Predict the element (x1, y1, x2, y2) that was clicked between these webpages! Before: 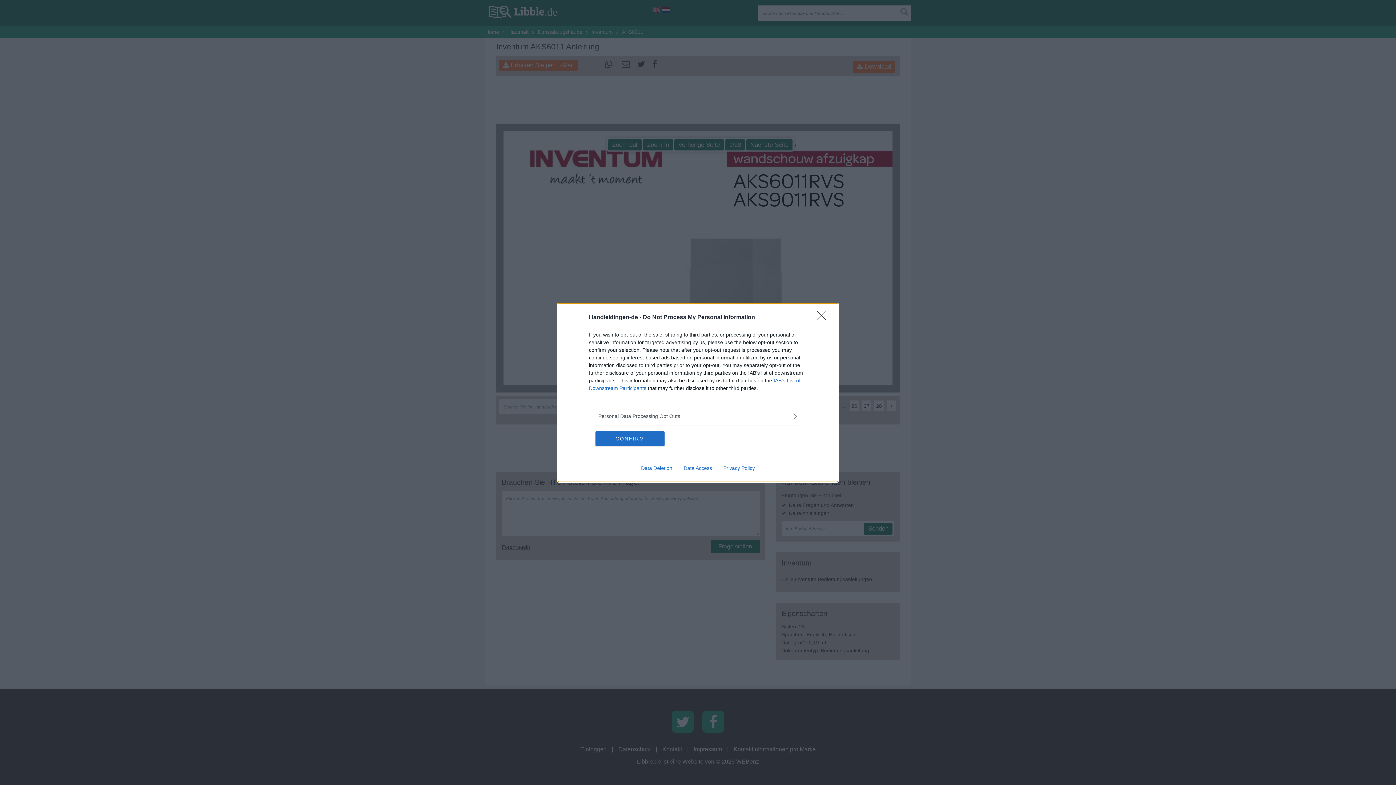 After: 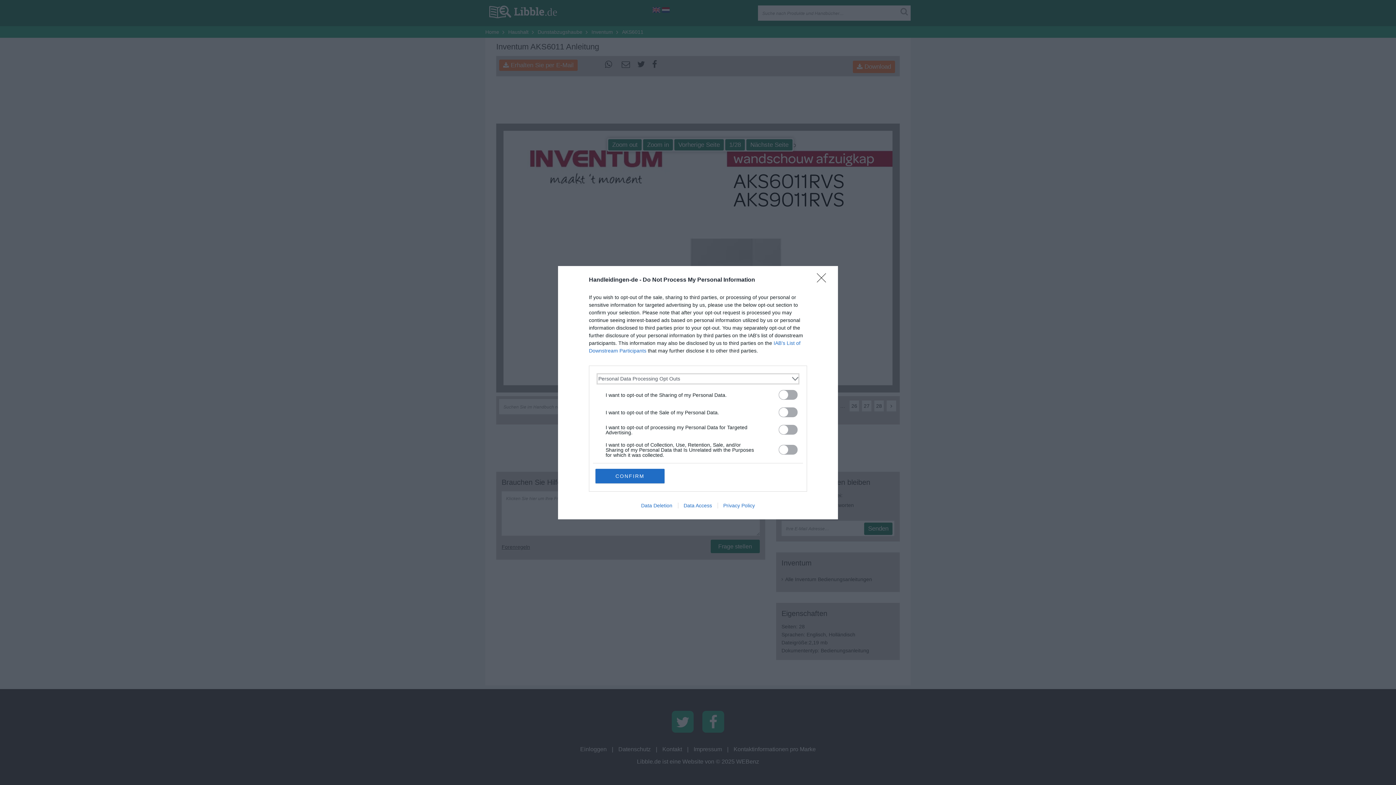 Action: bbox: (598, 412, 797, 420) label: Opt-Outs